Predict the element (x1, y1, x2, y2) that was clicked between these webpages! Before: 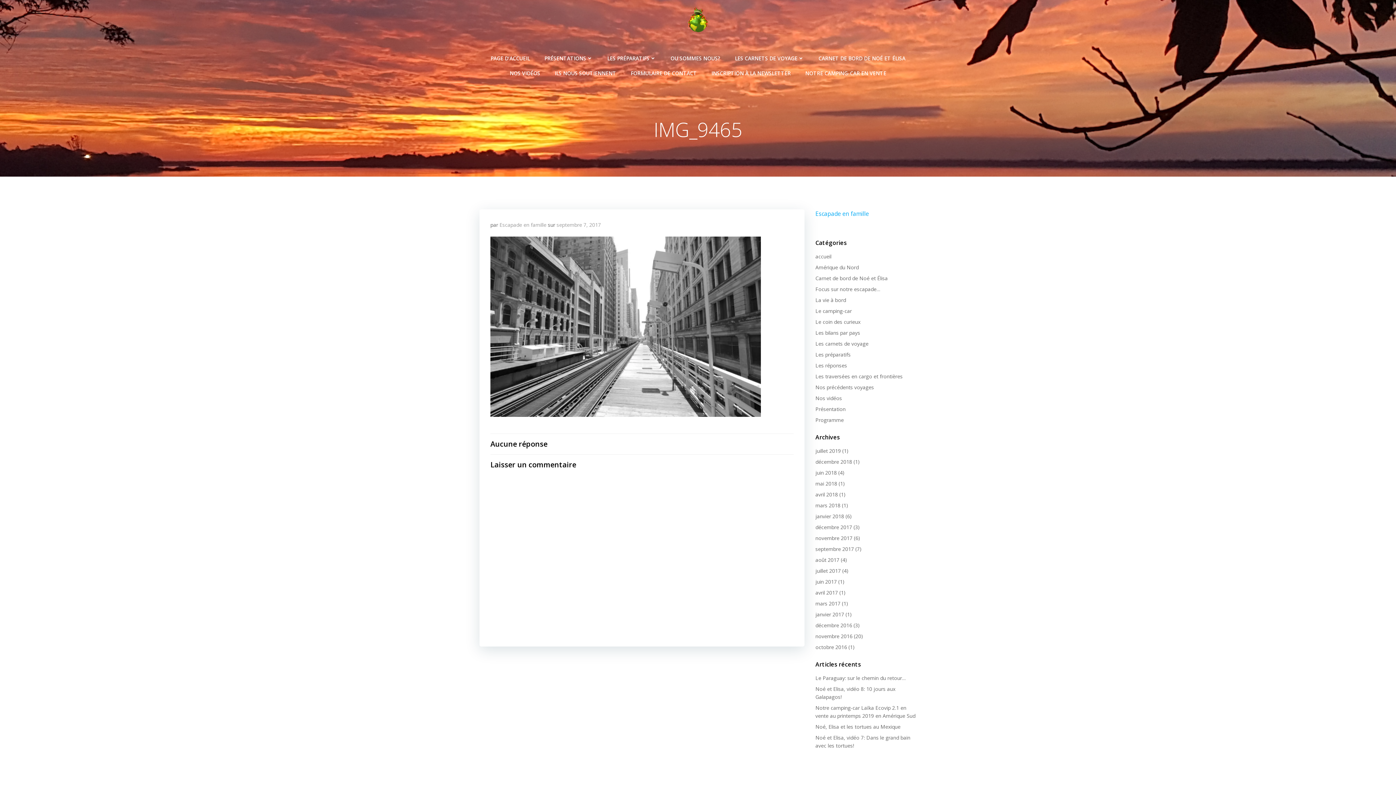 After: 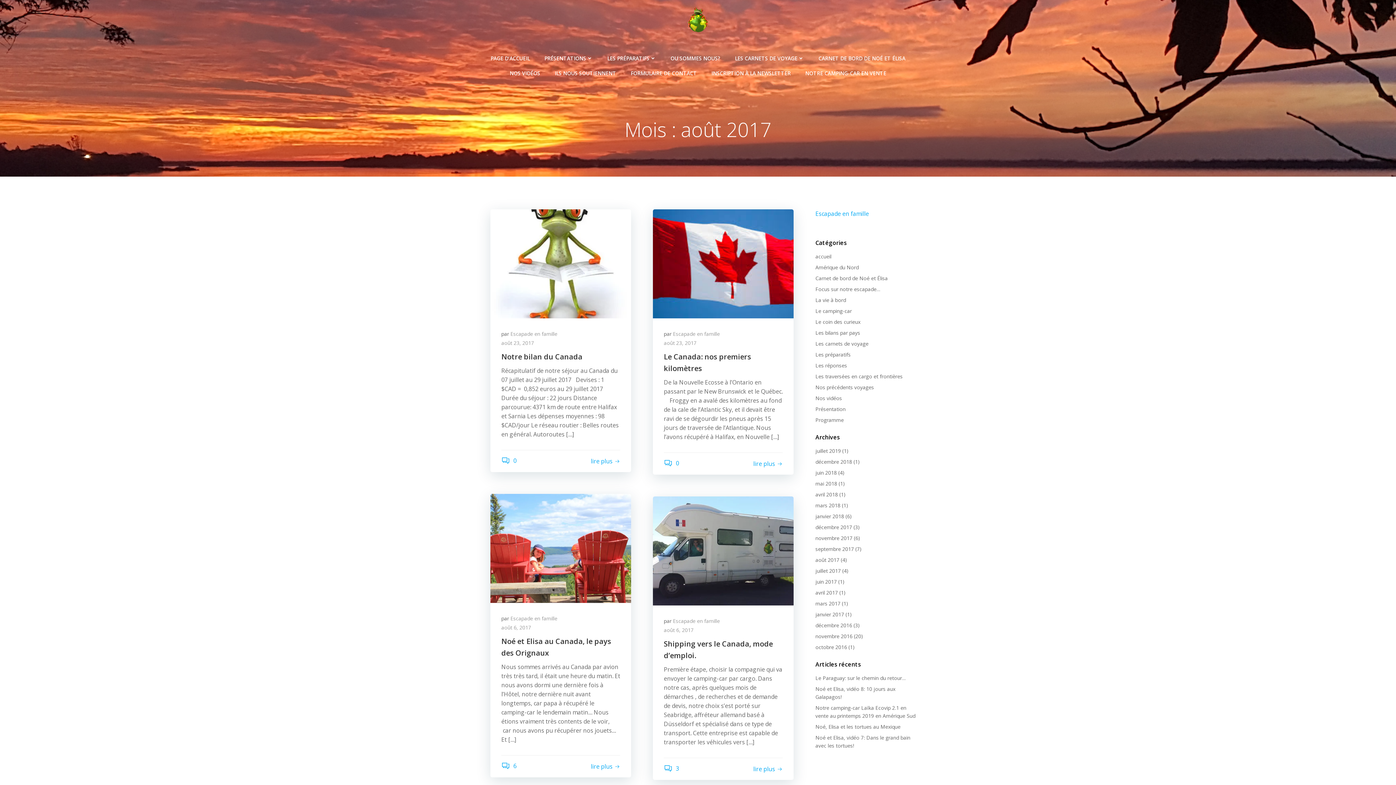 Action: bbox: (815, 556, 839, 563) label: août 2017